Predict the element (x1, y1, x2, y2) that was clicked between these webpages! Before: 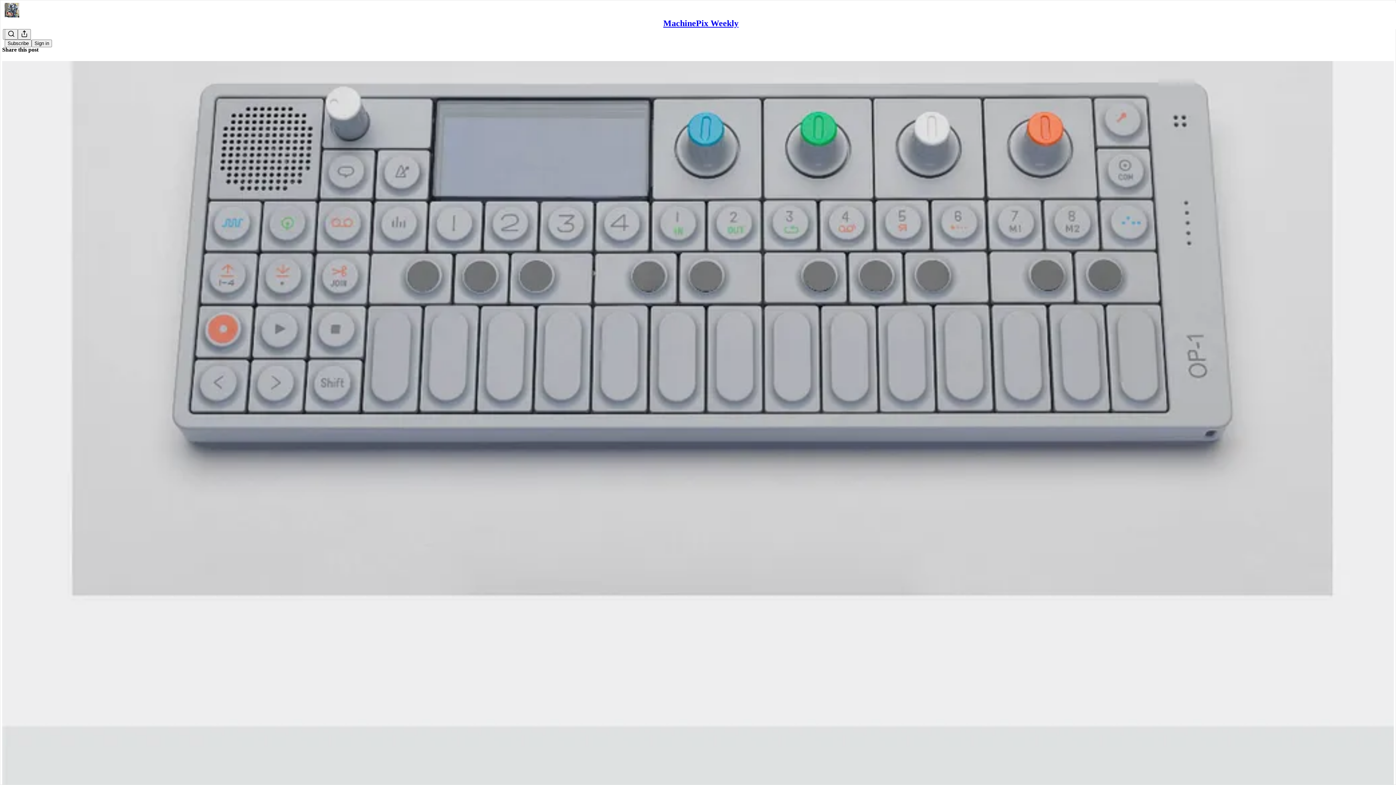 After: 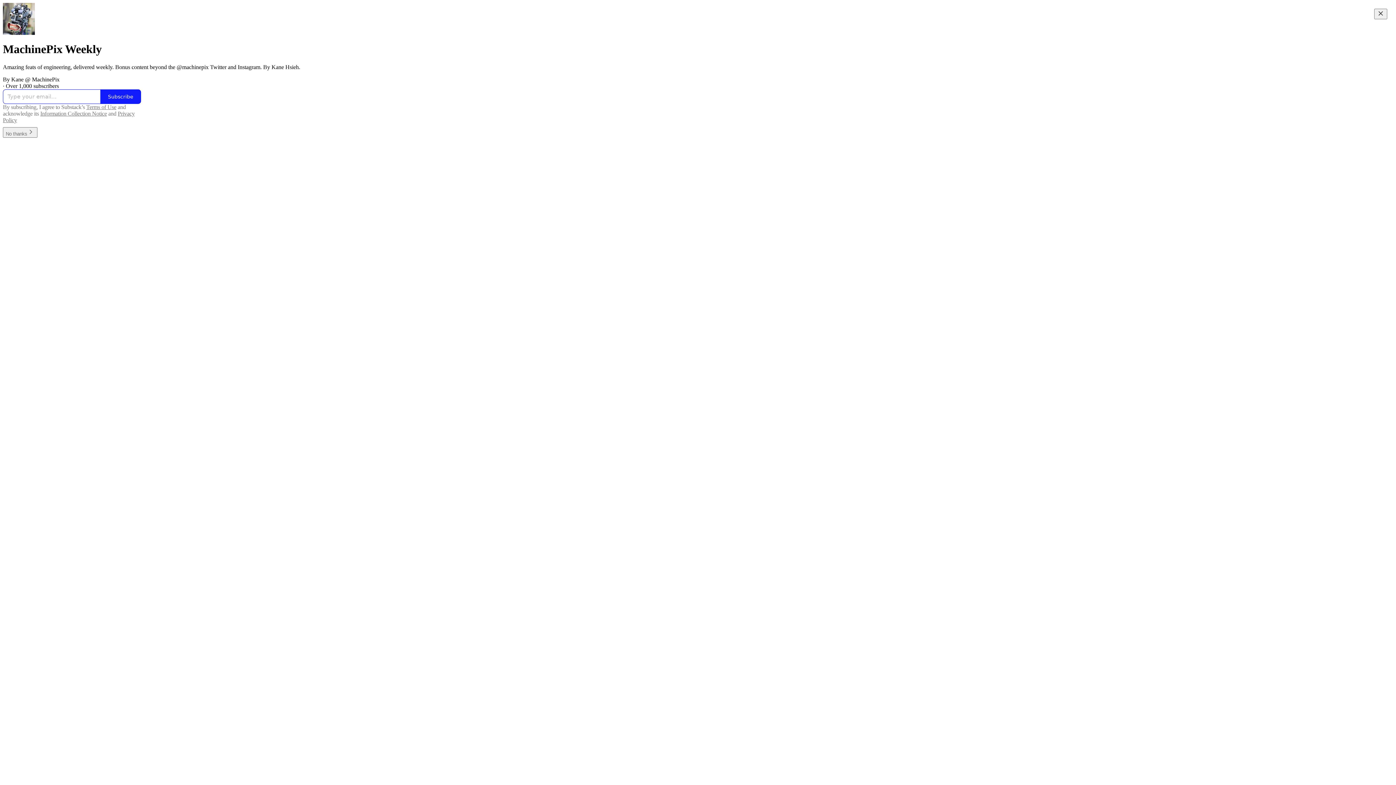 Action: bbox: (4, 2, 1399, 17)